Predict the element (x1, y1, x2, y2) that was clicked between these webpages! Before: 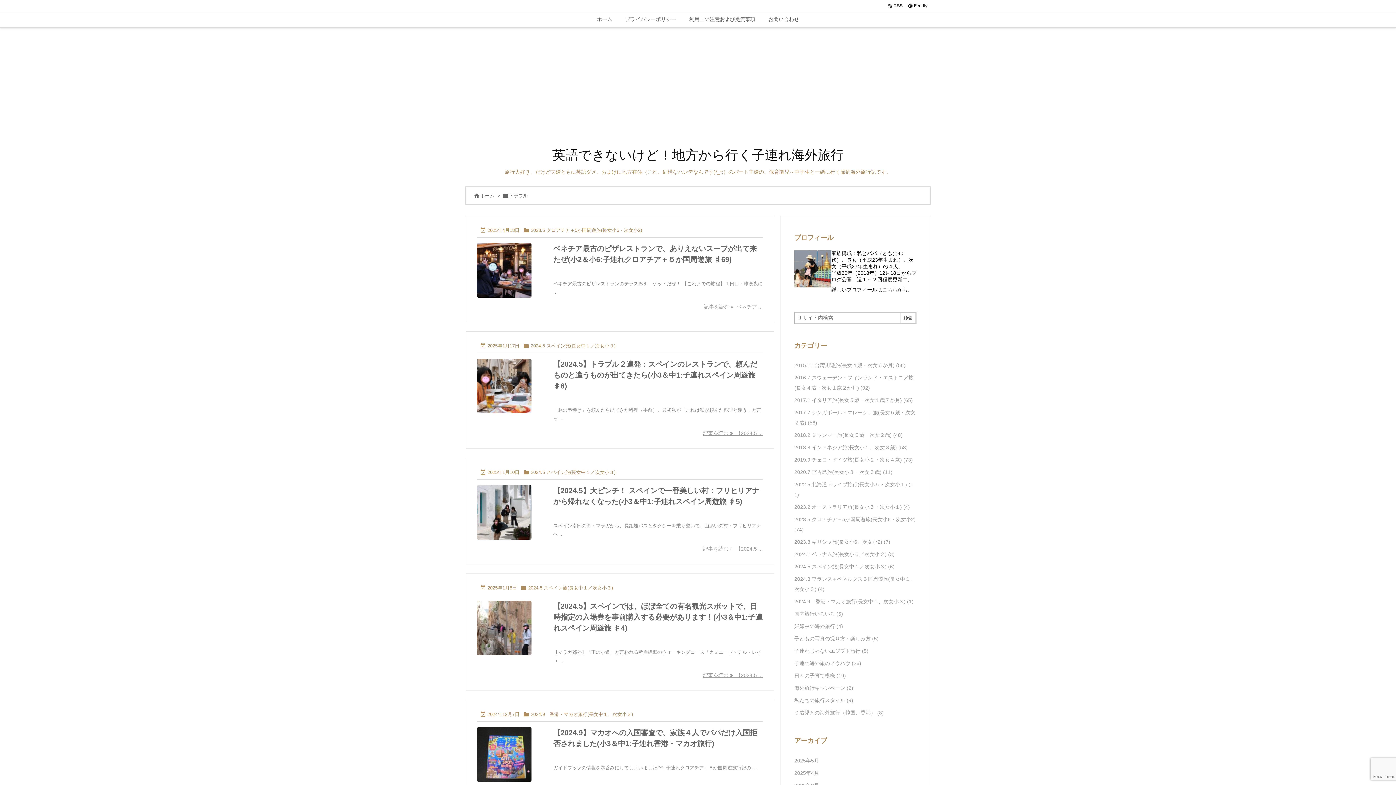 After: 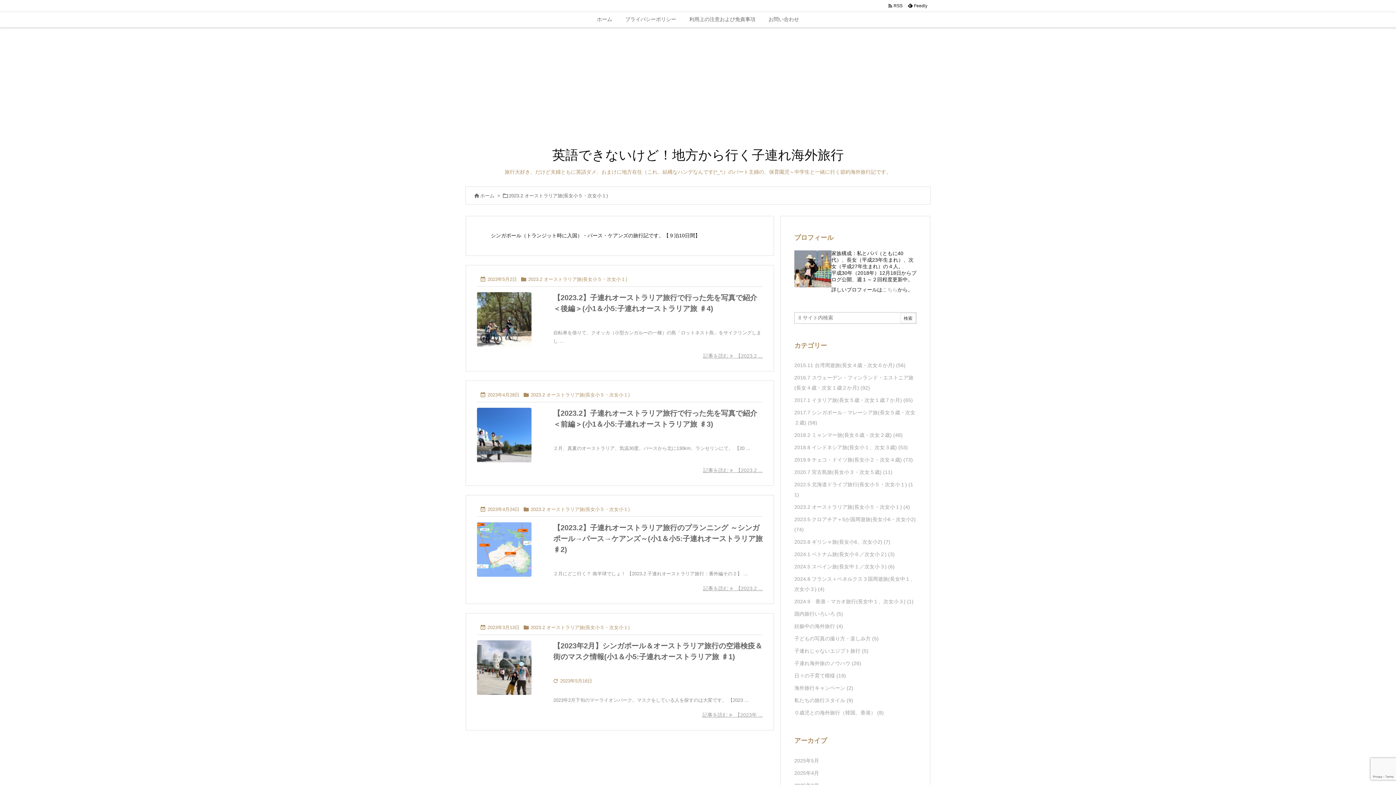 Action: bbox: (794, 501, 916, 513) label: 2023.2 オーストラリア旅(長女小５・次女小１) (4)